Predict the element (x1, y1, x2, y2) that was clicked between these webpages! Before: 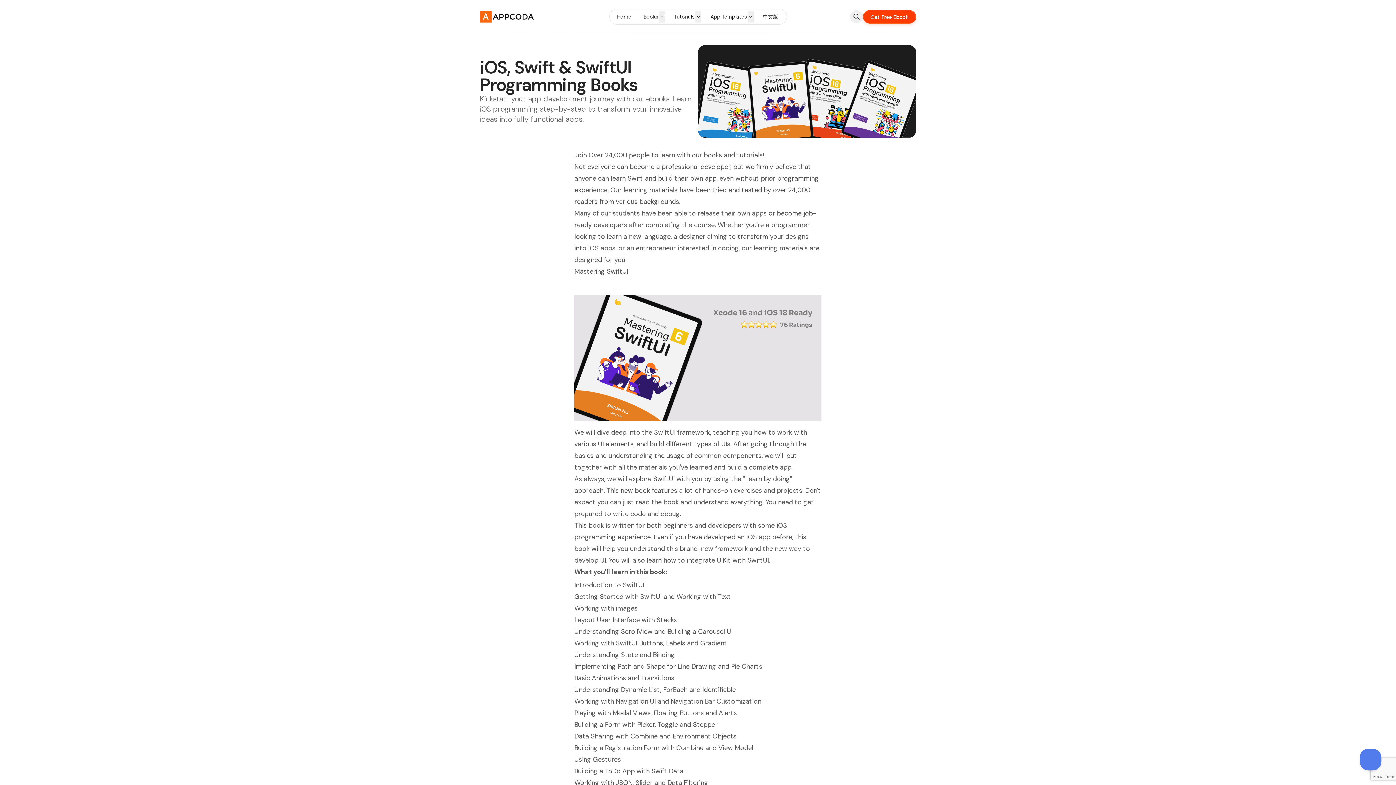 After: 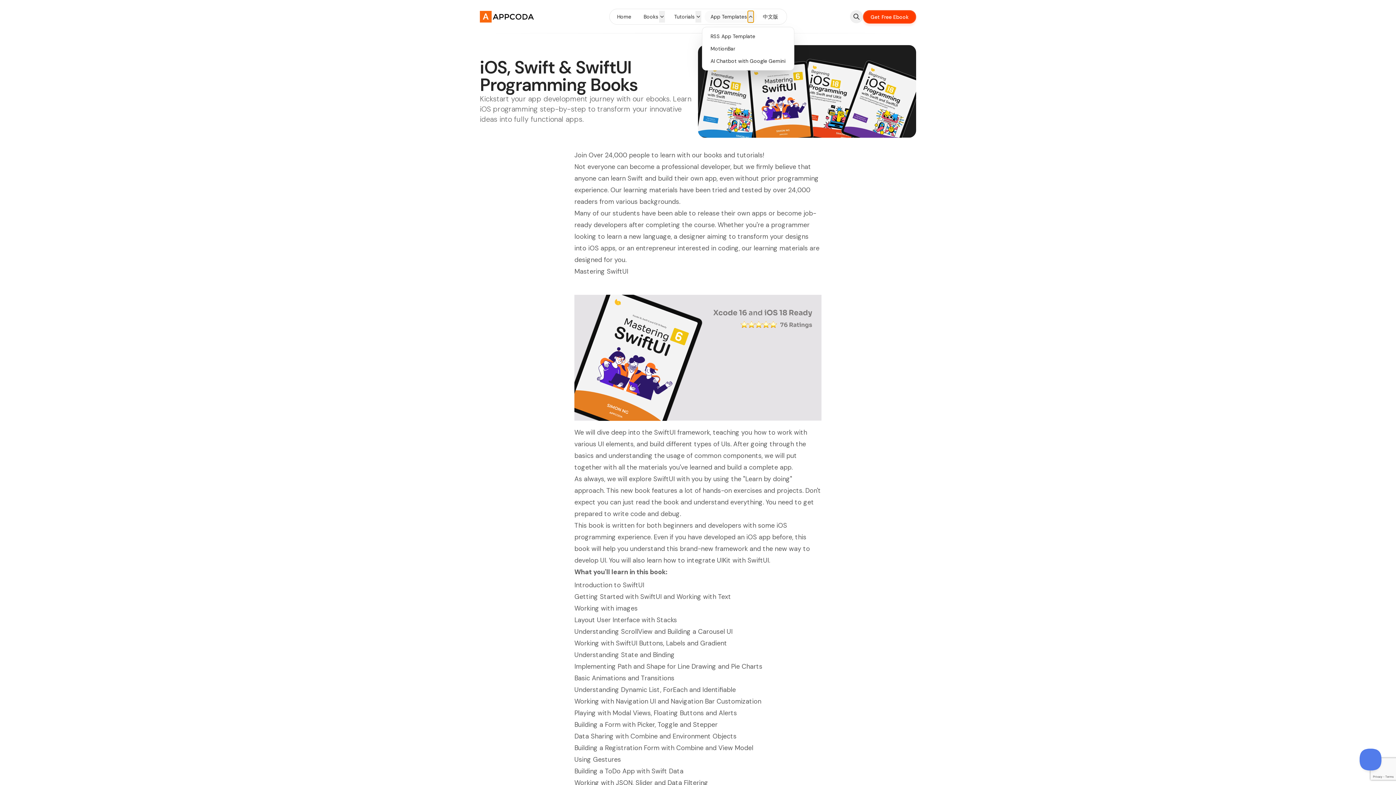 Action: bbox: (747, 10, 753, 22) label: Menu toggle